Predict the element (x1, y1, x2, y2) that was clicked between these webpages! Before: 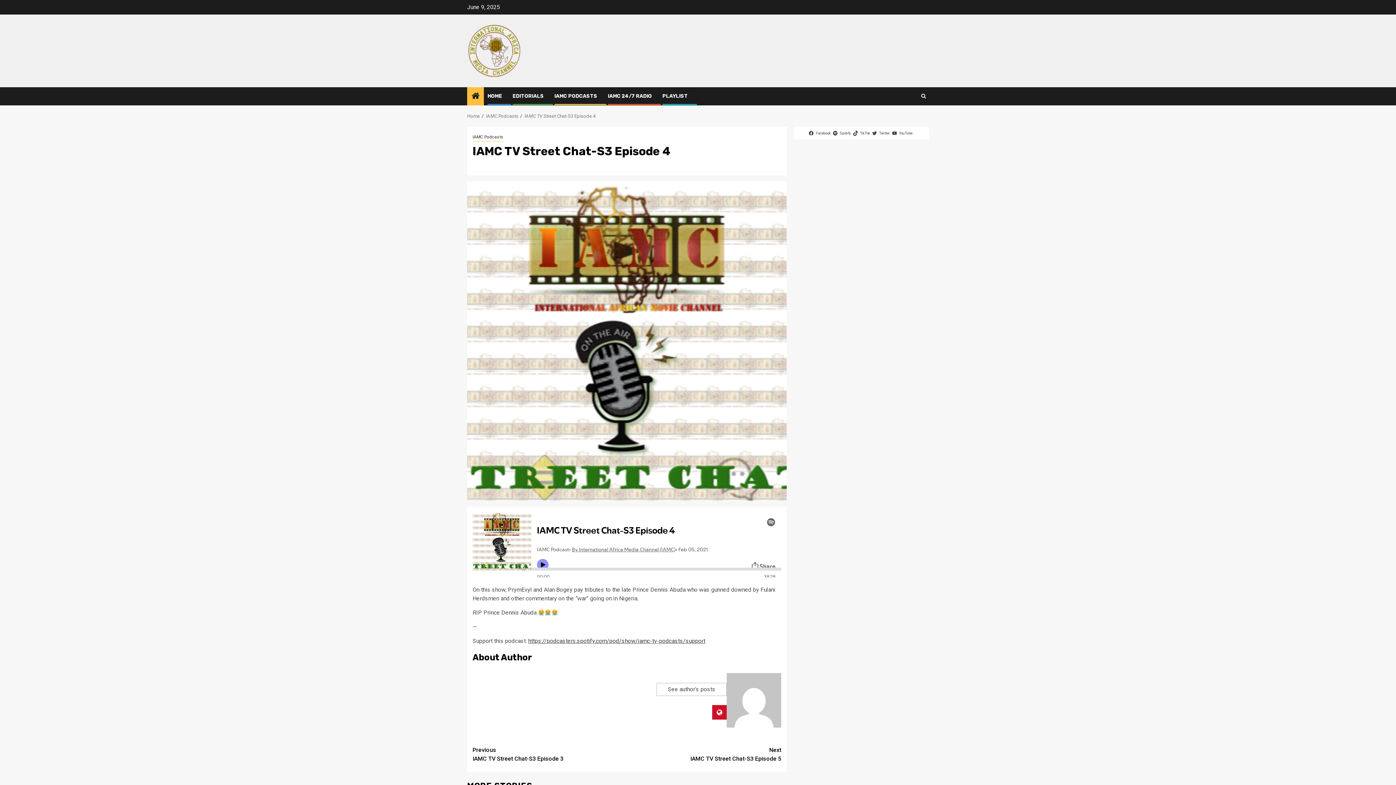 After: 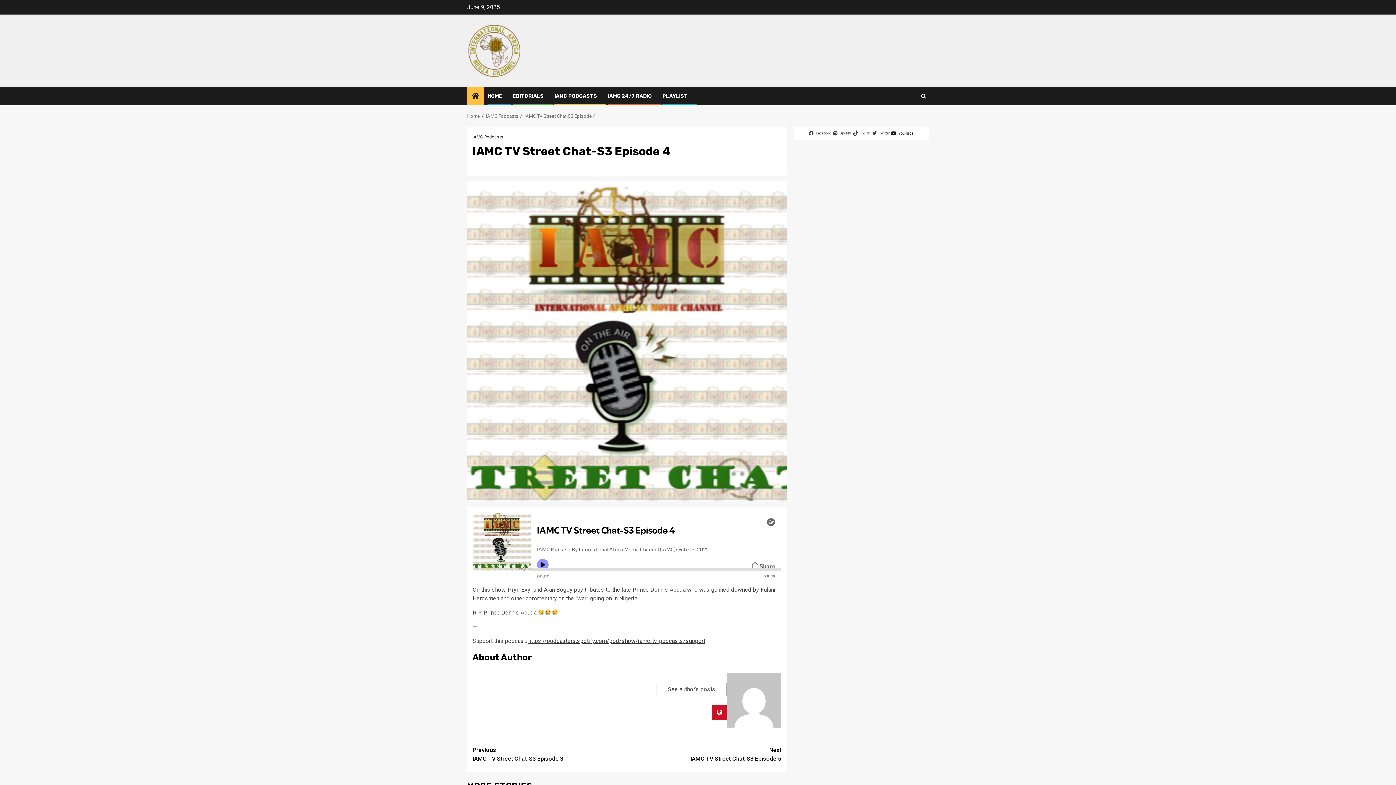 Action: label: YouTube bbox: (892, 130, 914, 136)